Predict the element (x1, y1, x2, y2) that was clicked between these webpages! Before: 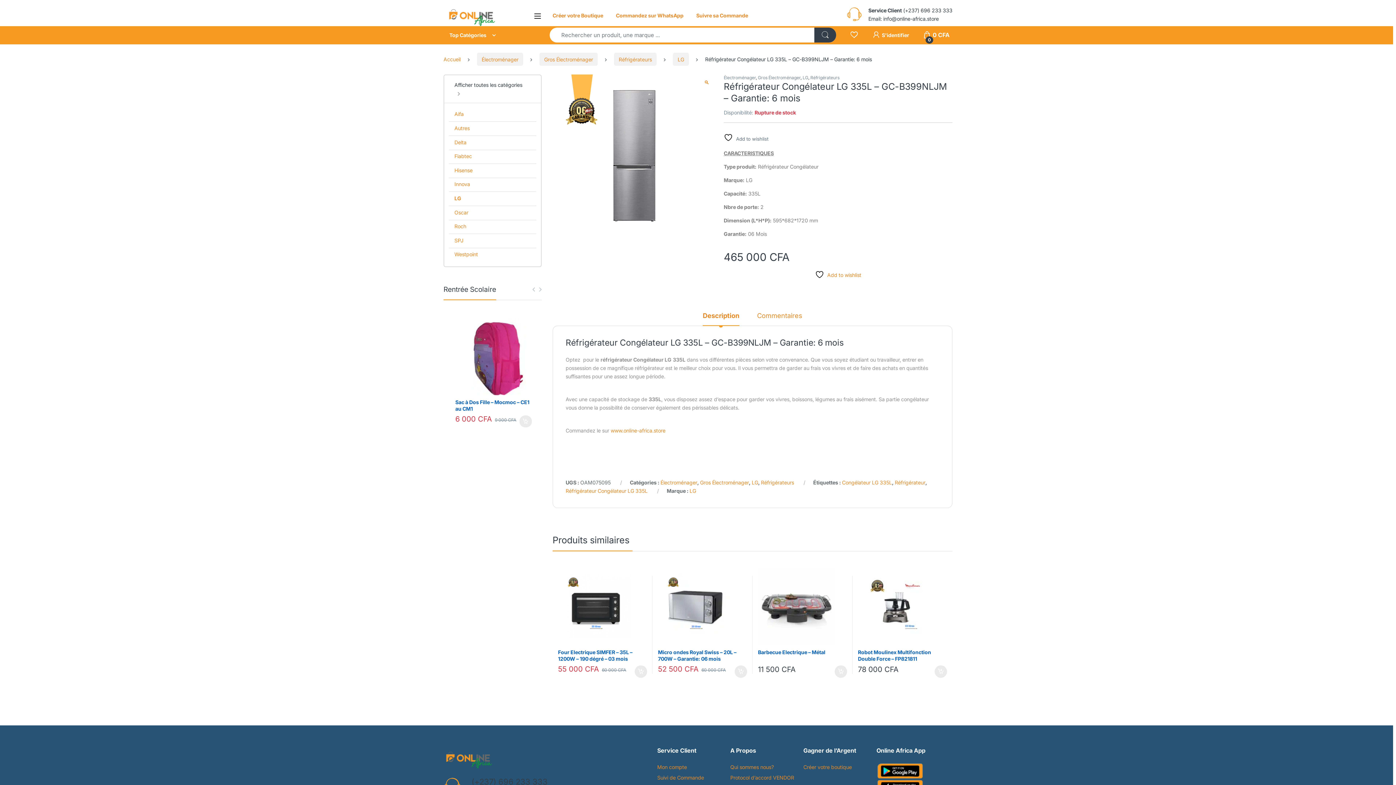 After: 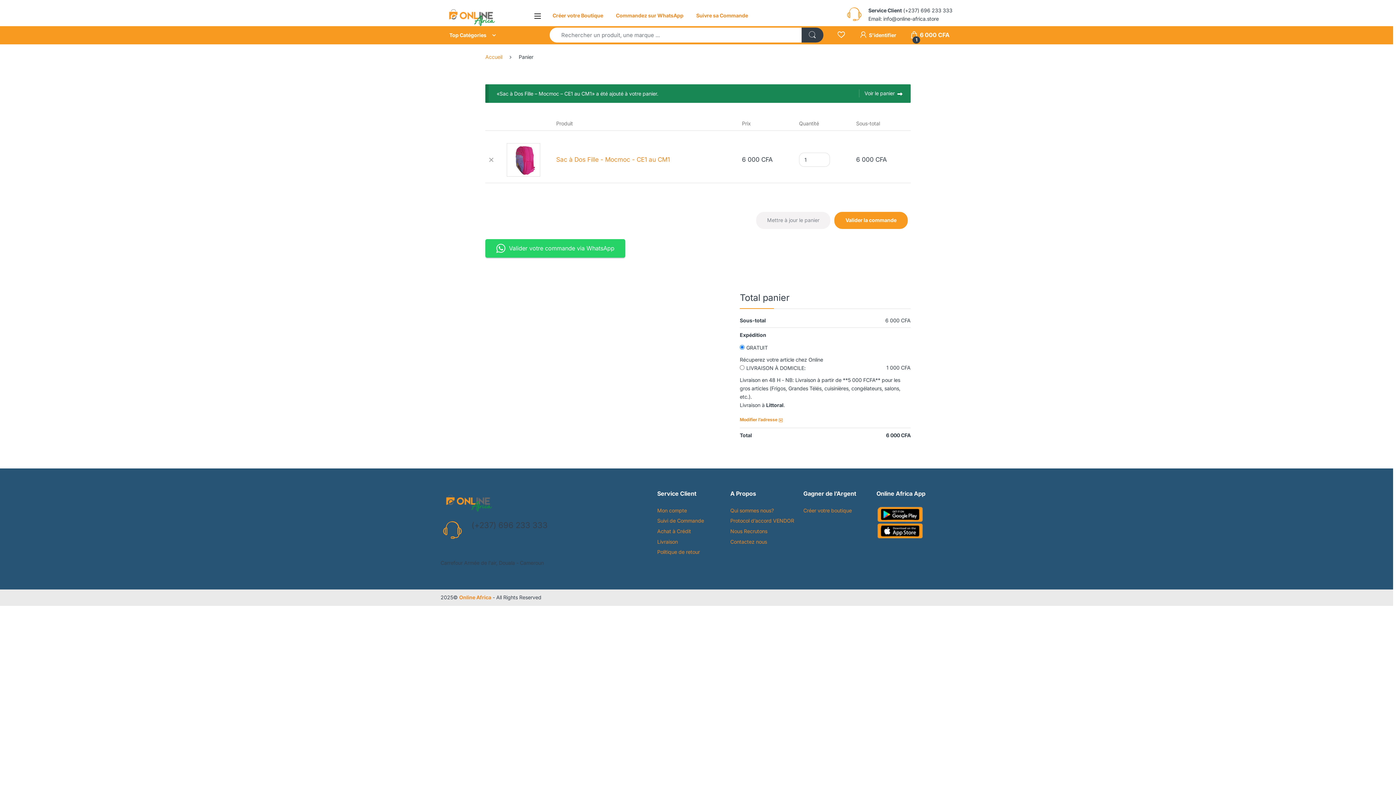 Action: label: Ajouter au panier : “Sac à Dos Fille - Mocmoc - CE1 au CM1” bbox: (519, 415, 531, 427)